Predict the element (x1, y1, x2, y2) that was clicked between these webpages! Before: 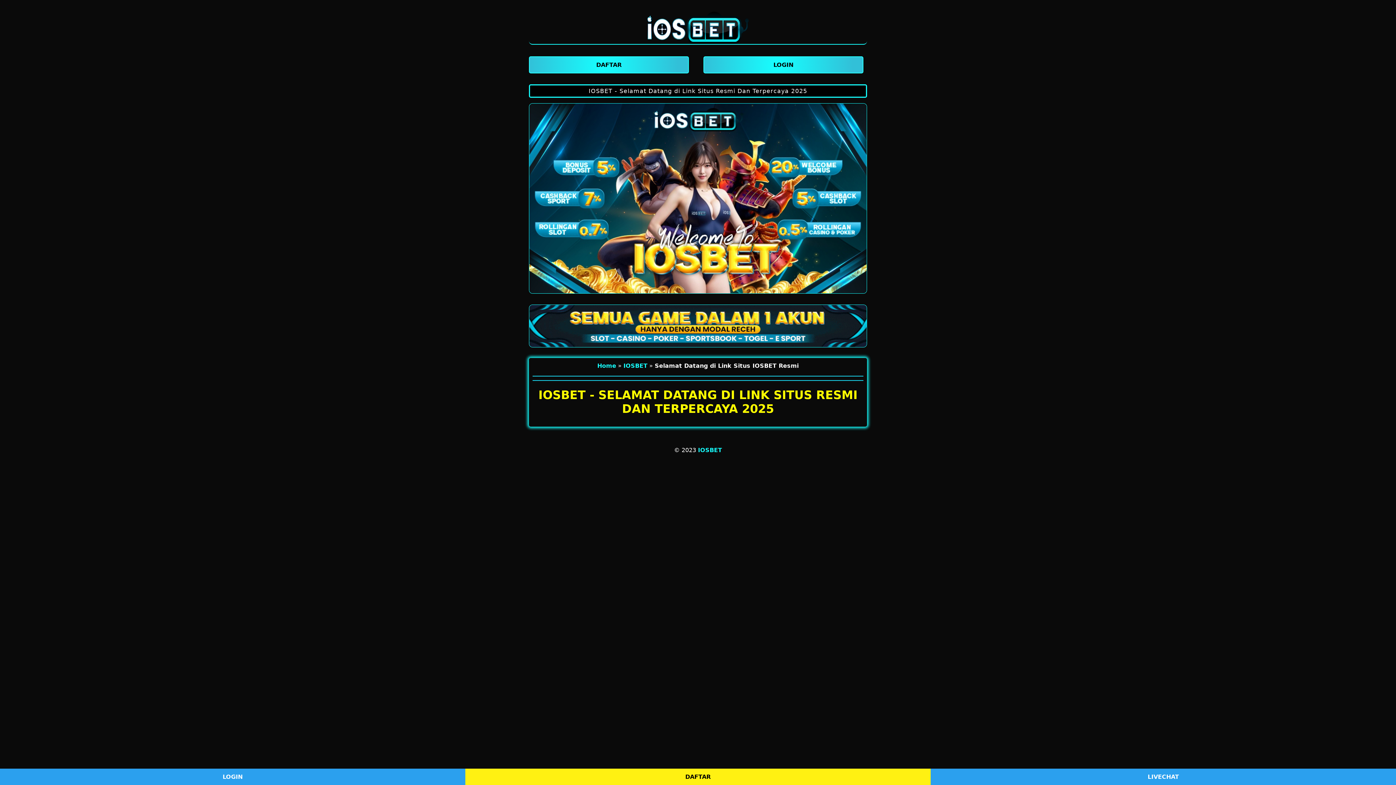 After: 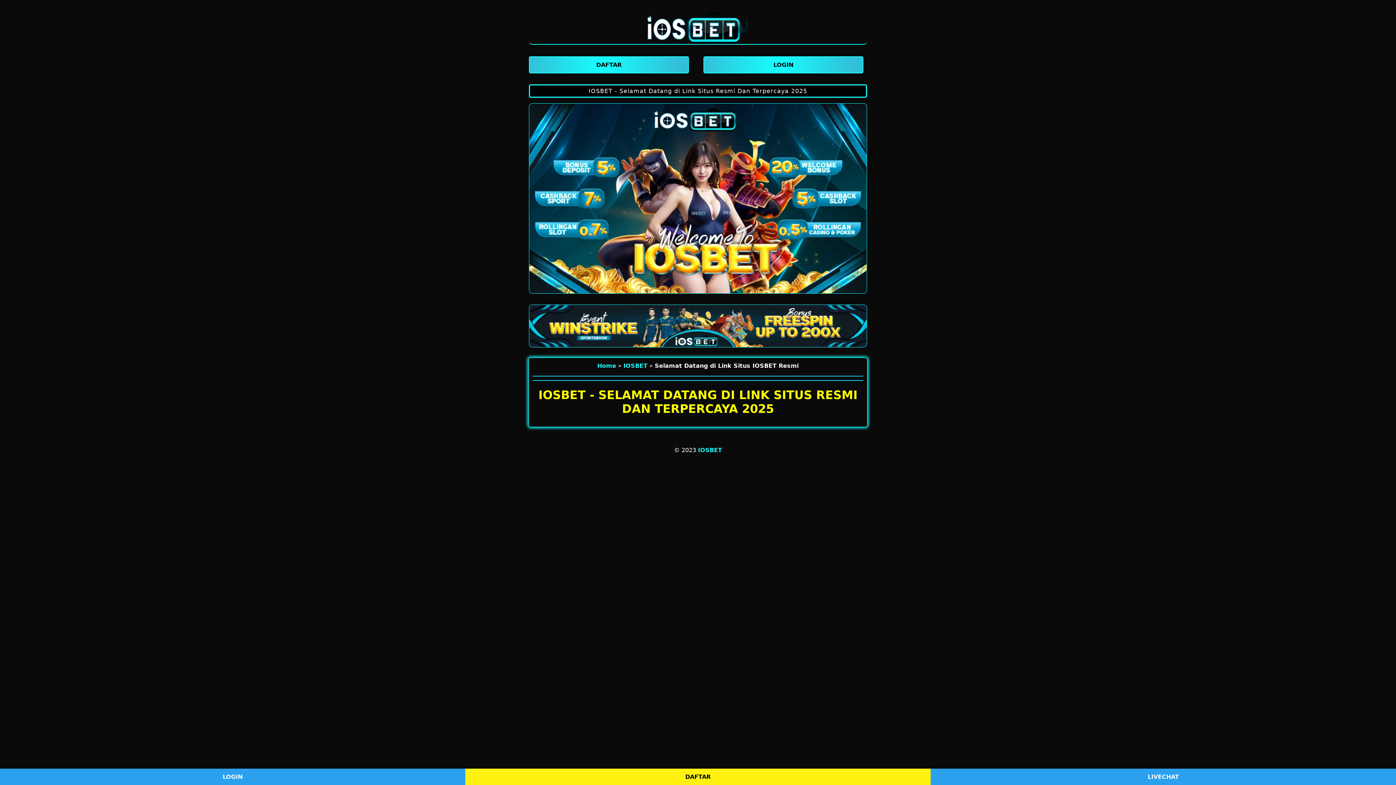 Action: bbox: (698, 446, 722, 453) label: IOSBET